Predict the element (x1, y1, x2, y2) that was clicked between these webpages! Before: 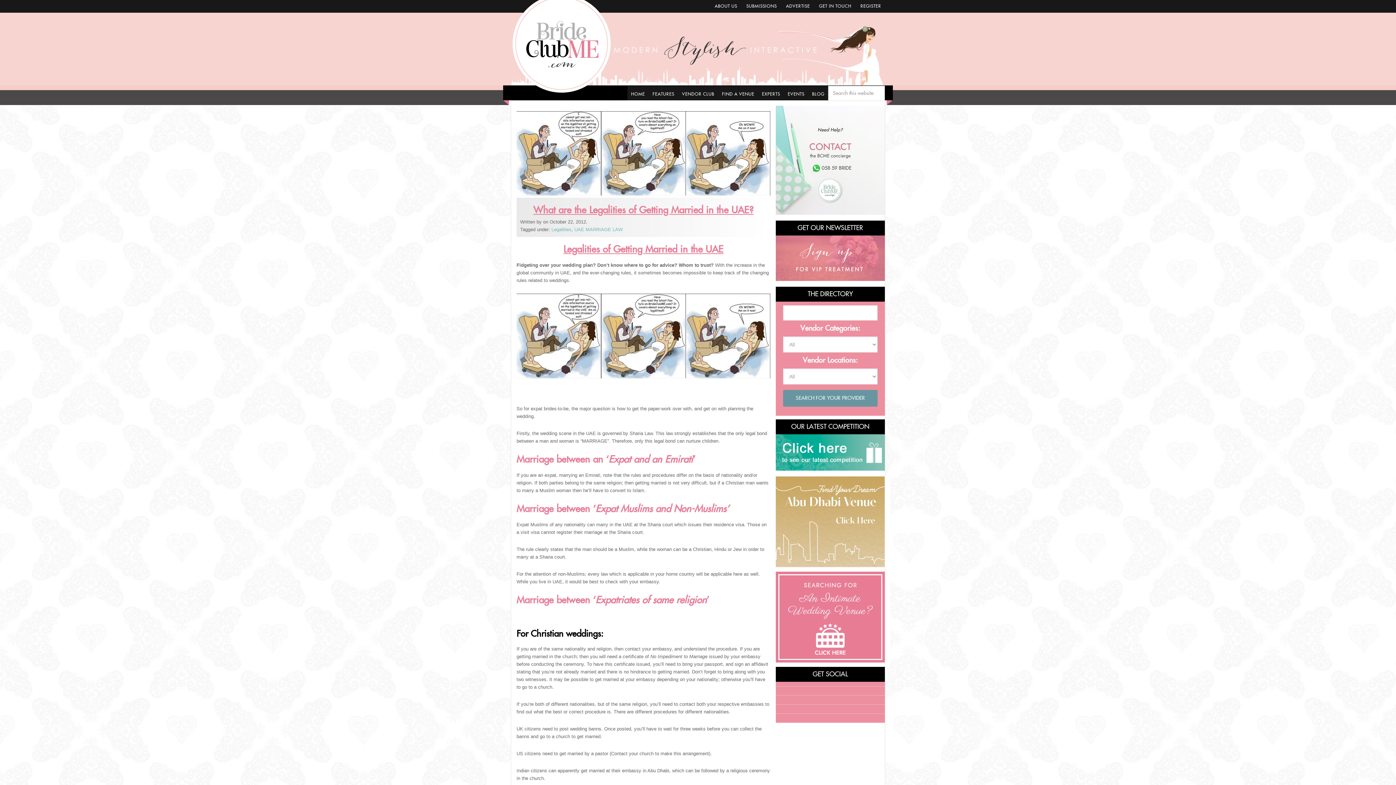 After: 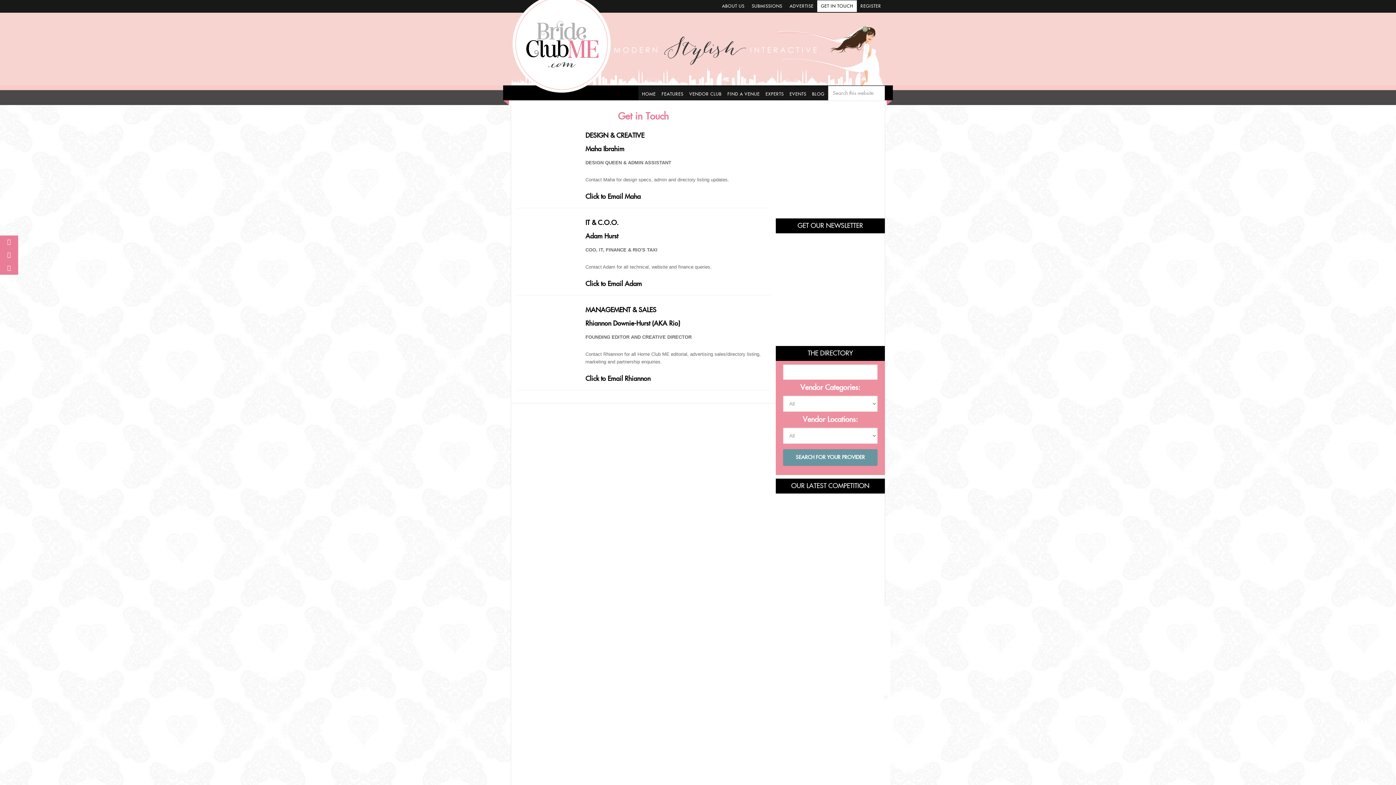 Action: label: GET IN TOUCH bbox: (815, 0, 855, 11)